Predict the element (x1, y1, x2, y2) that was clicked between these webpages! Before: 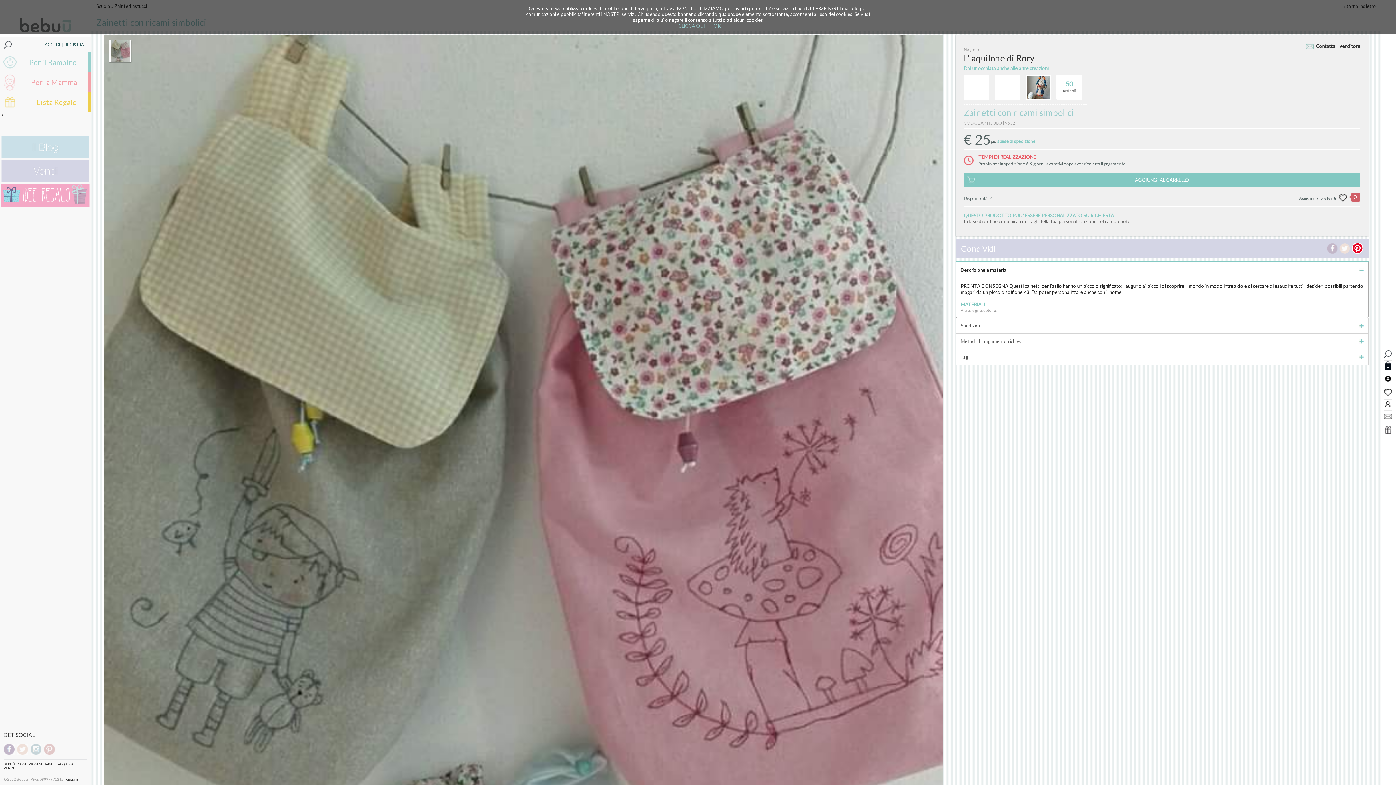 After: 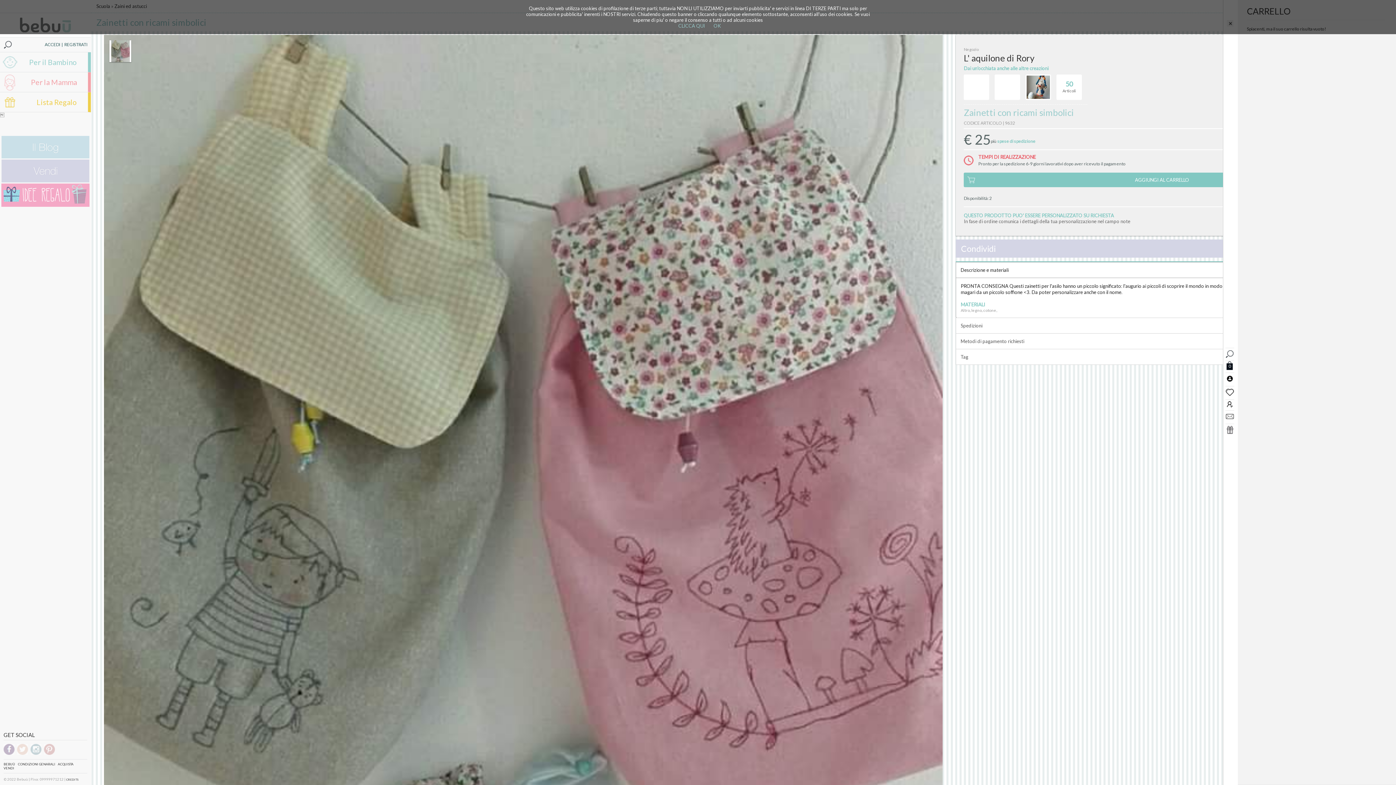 Action: bbox: (1384, 360, 1392, 370) label: 0